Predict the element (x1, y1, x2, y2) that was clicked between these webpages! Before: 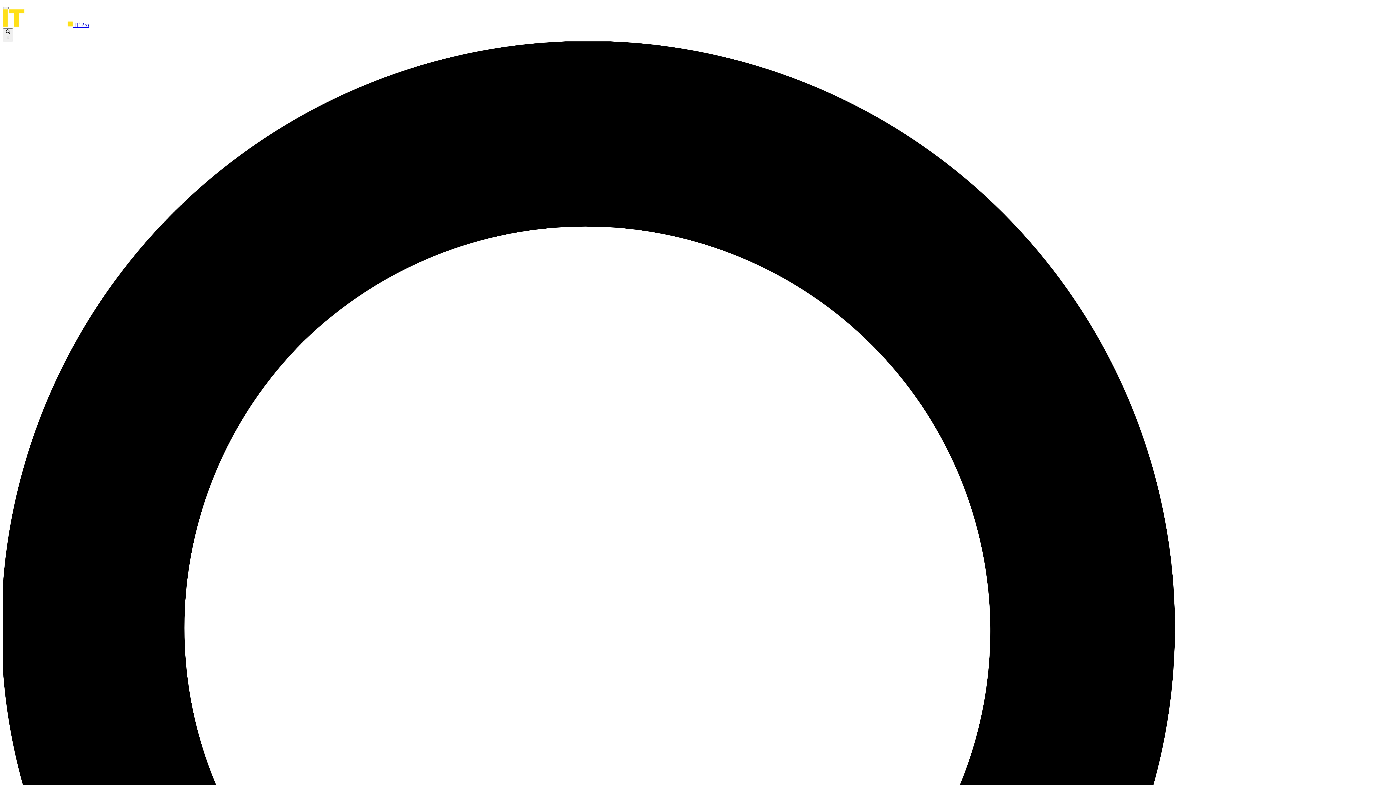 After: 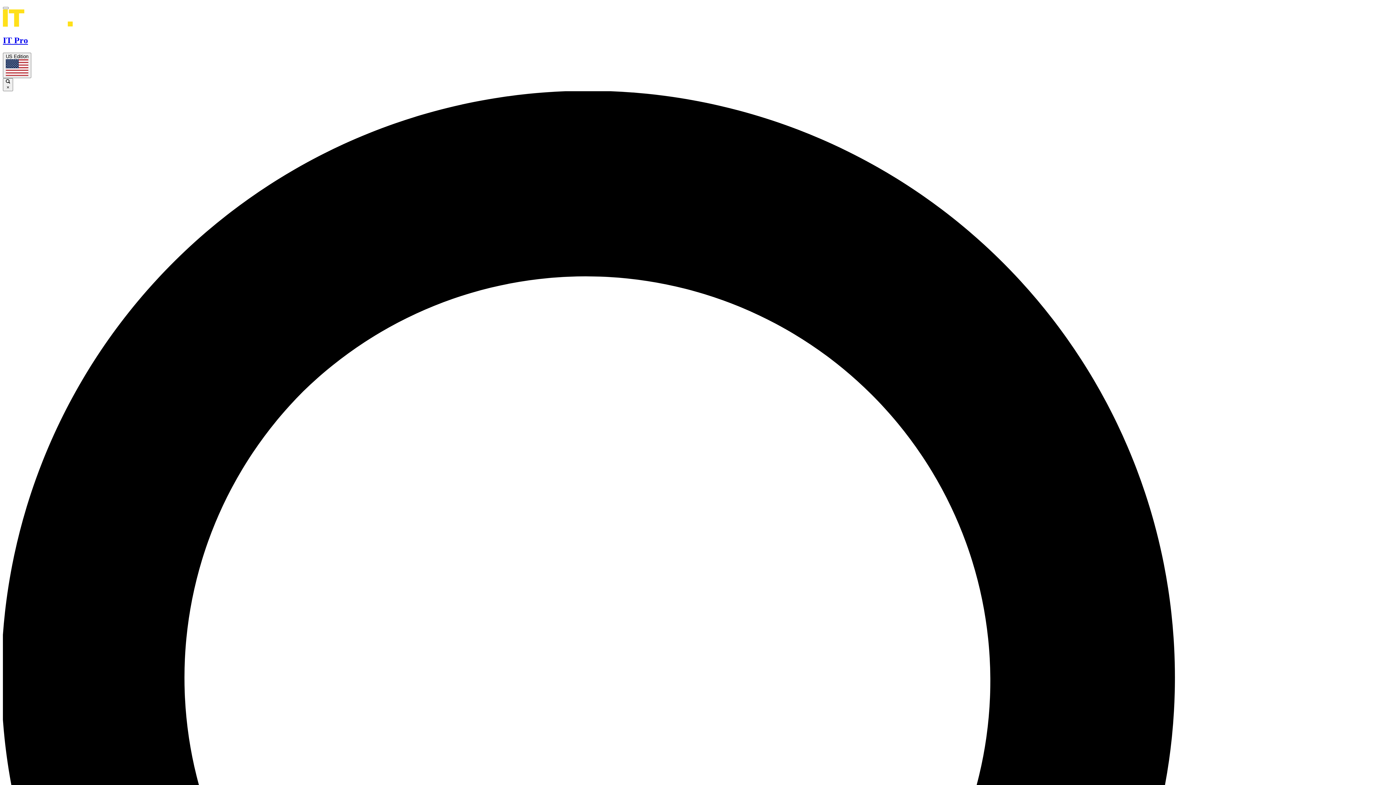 Action: label:  IT Pro bbox: (2, 21, 89, 28)